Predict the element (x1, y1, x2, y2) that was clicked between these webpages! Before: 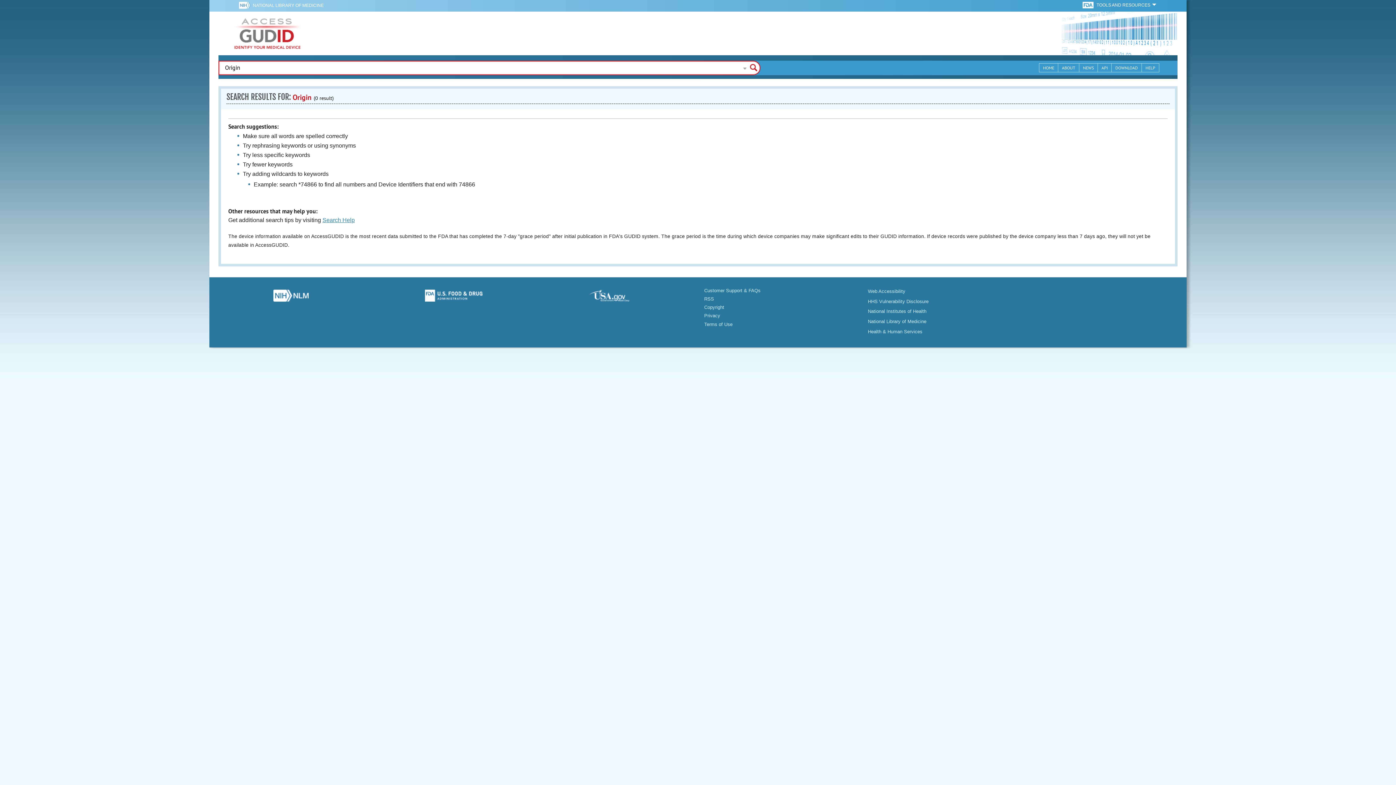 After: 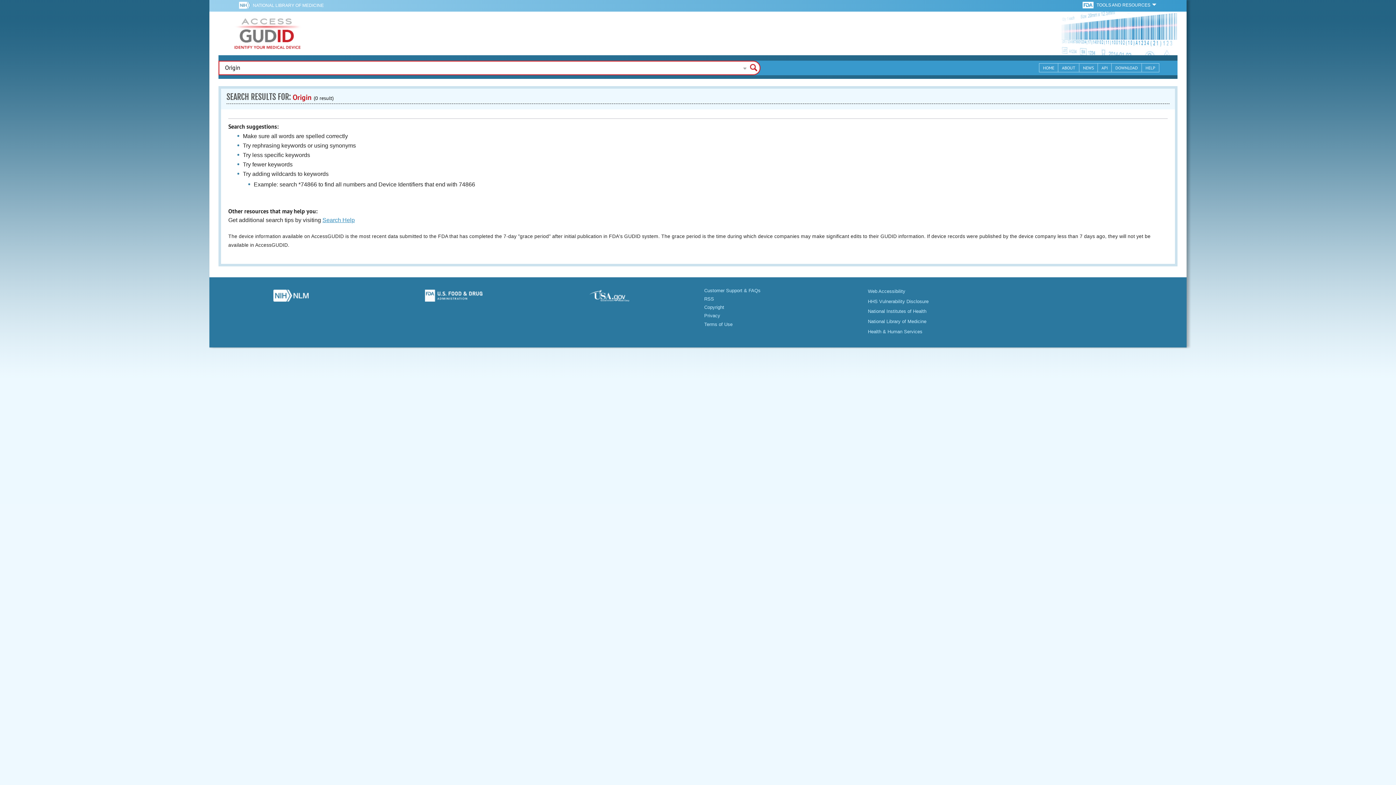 Action: bbox: (377, 289, 529, 305)